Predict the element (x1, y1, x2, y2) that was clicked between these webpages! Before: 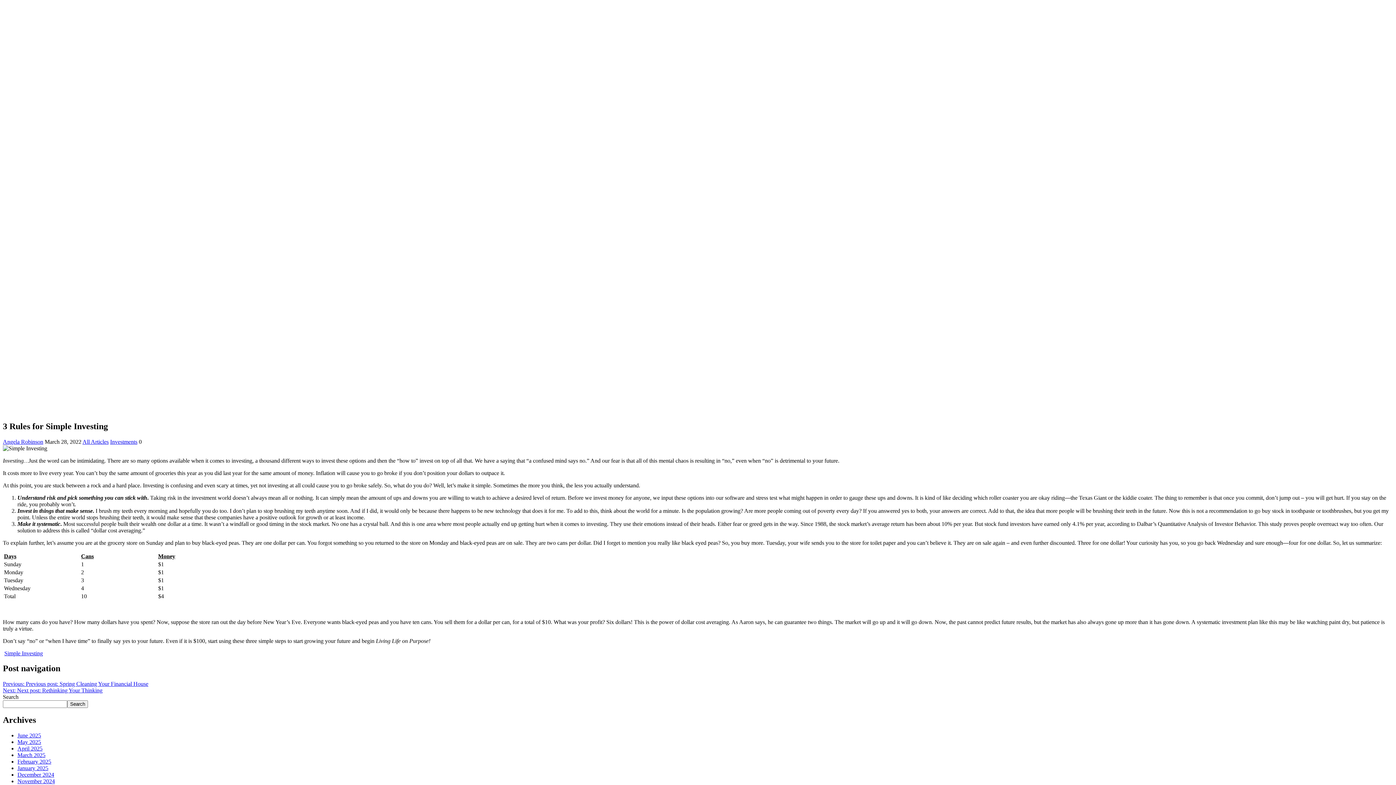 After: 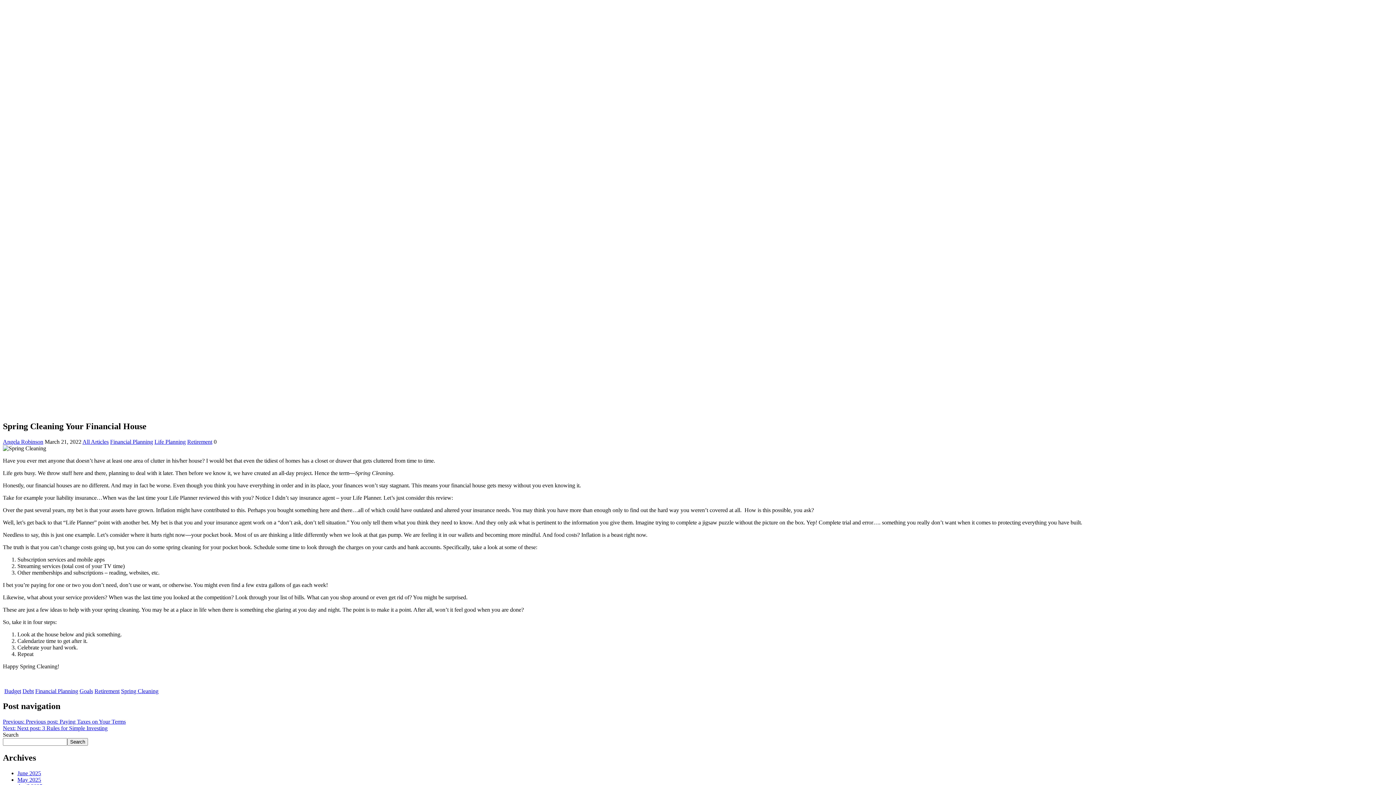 Action: label: Previous: Previous post: Spring Cleaning Your Financial House bbox: (2, 681, 148, 687)